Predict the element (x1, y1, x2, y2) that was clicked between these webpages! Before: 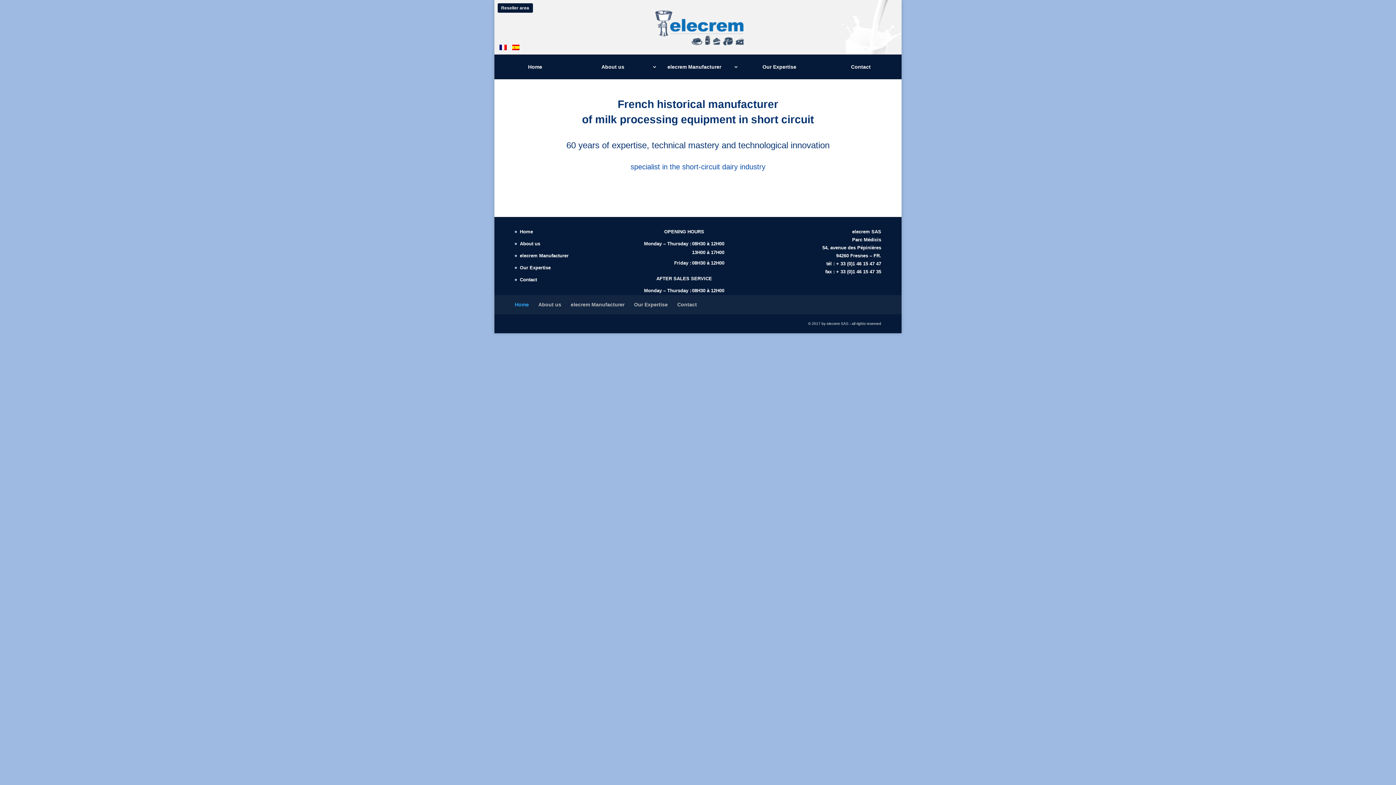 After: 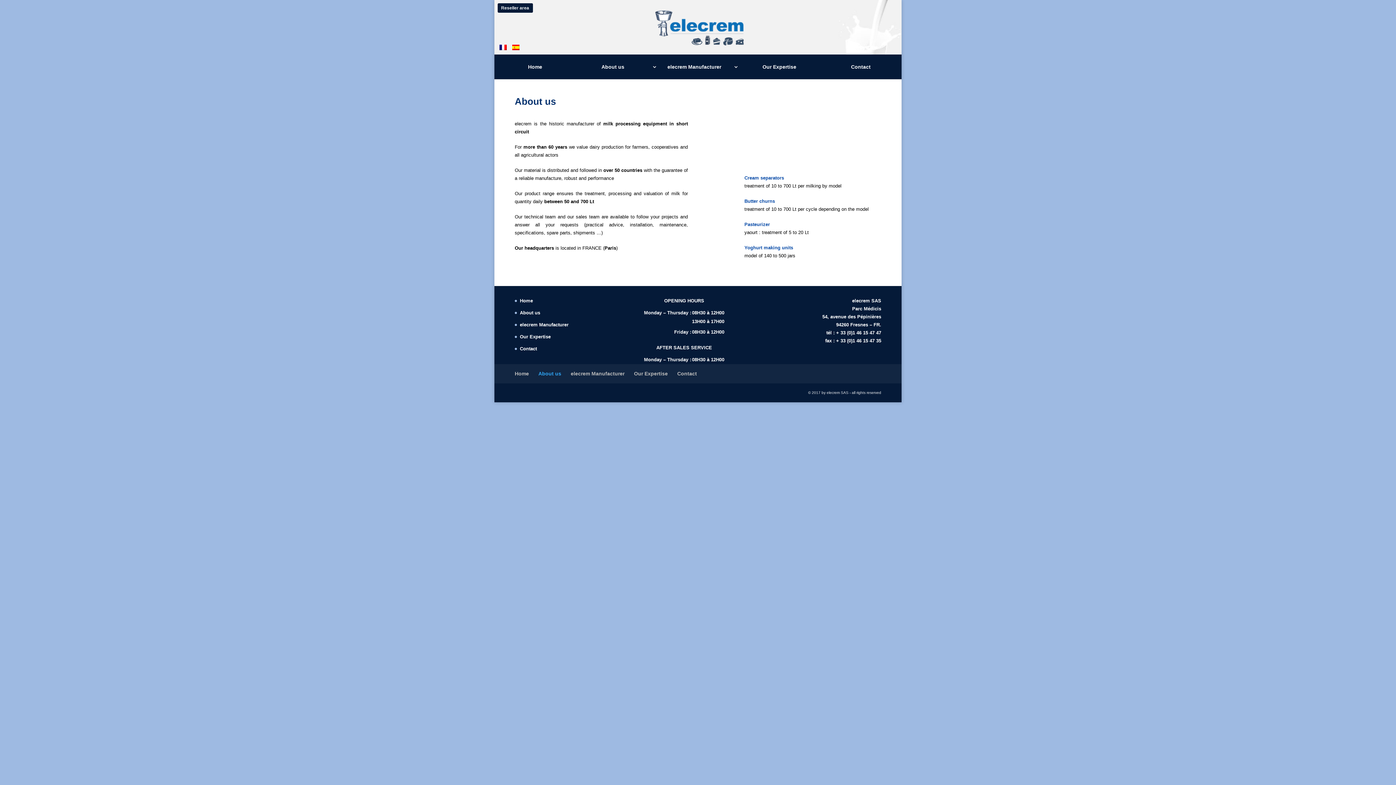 Action: label: About us bbox: (576, 64, 657, 79)